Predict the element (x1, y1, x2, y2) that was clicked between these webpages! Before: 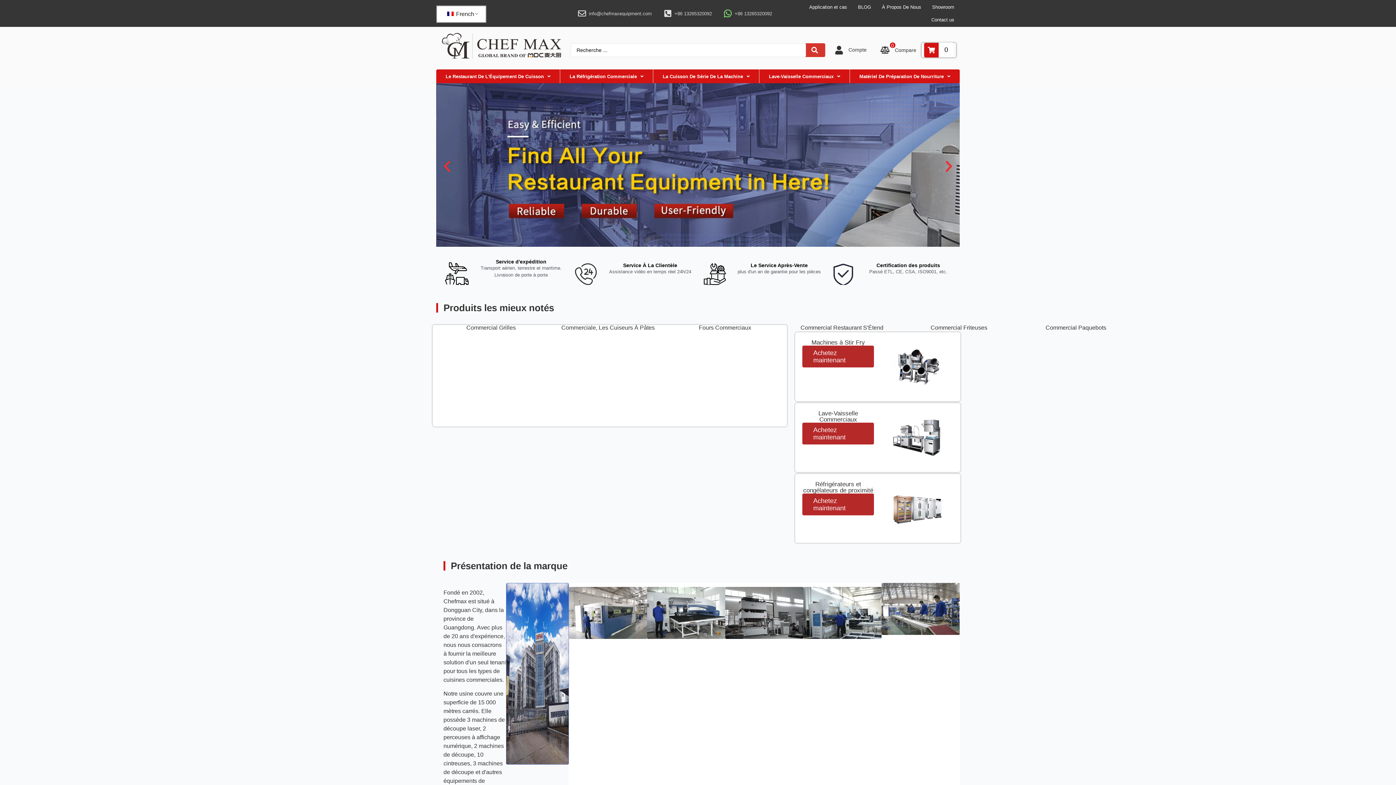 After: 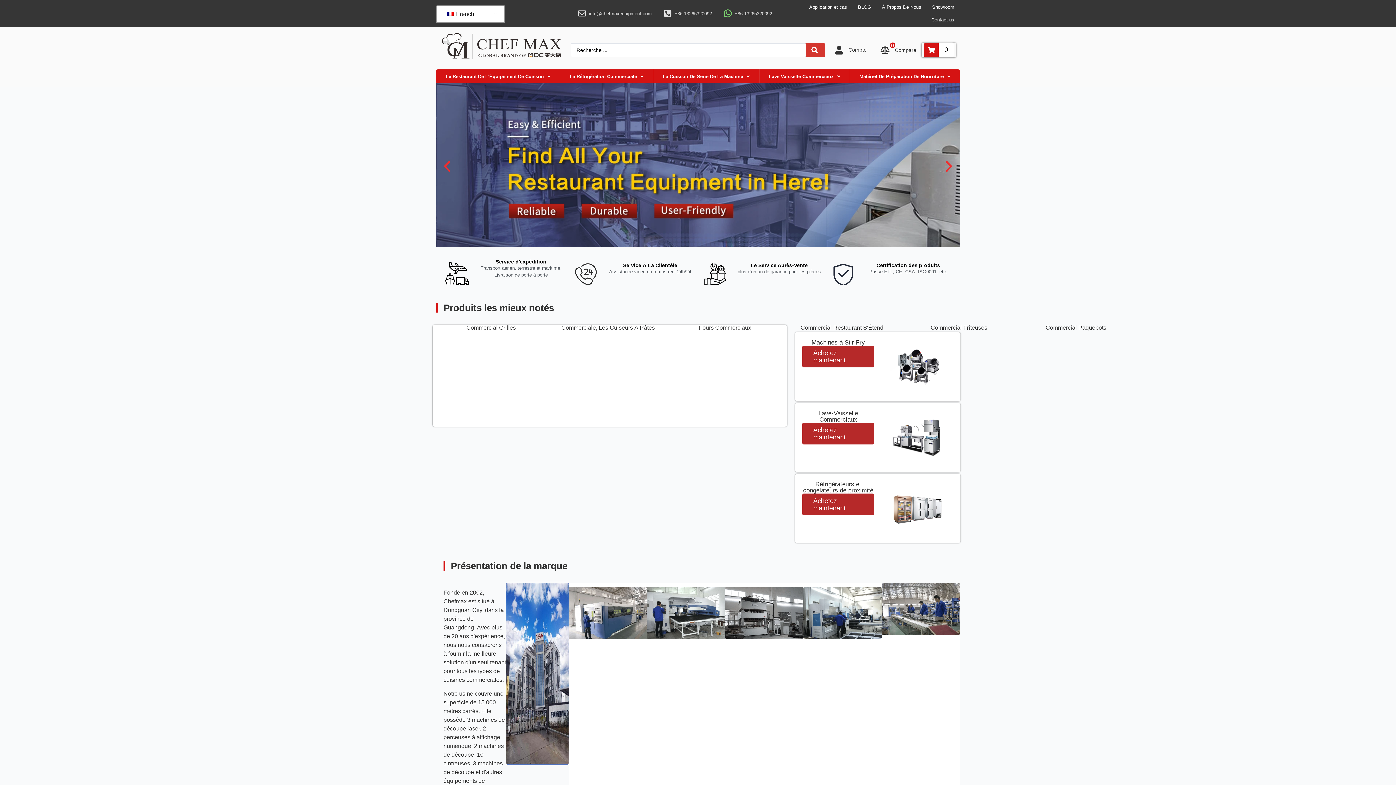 Action: bbox: (890, 481, 944, 536)